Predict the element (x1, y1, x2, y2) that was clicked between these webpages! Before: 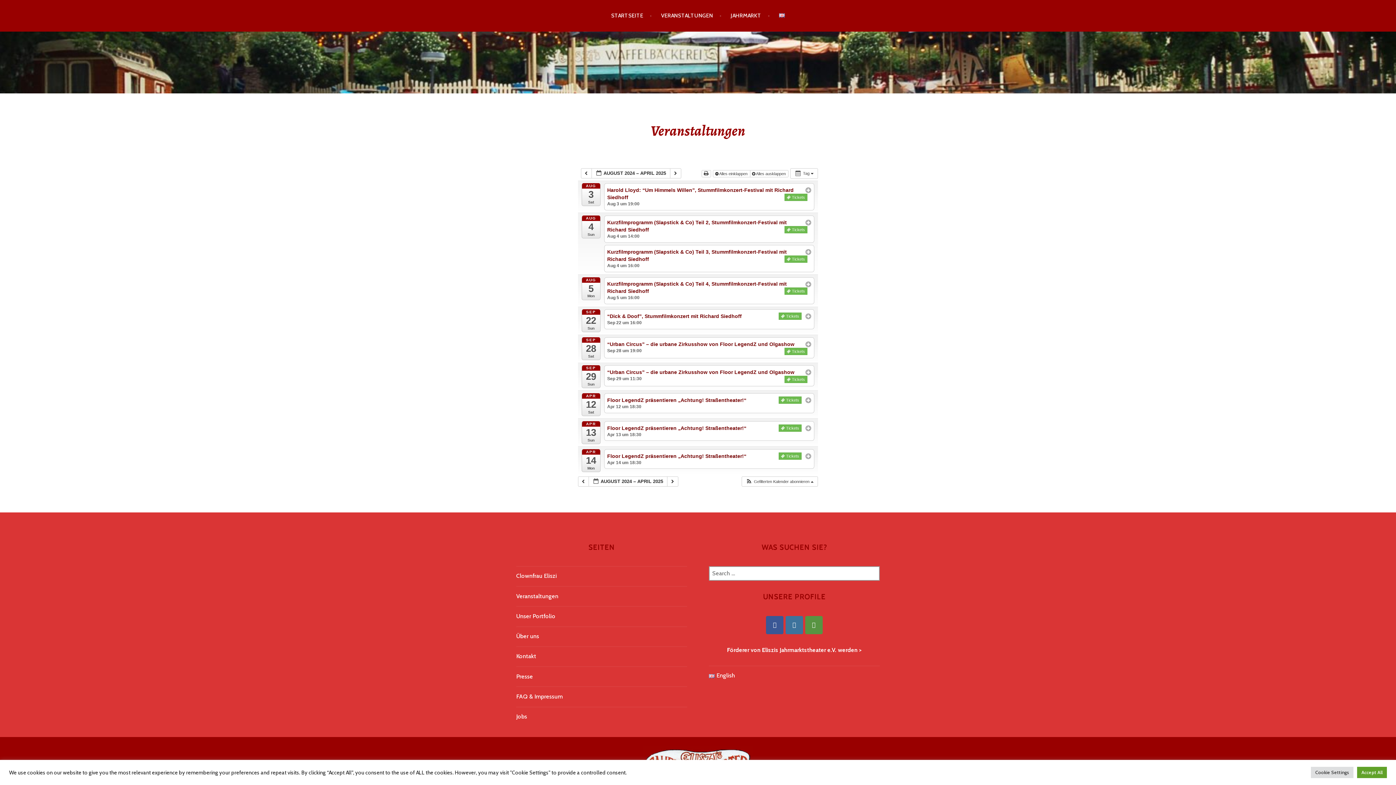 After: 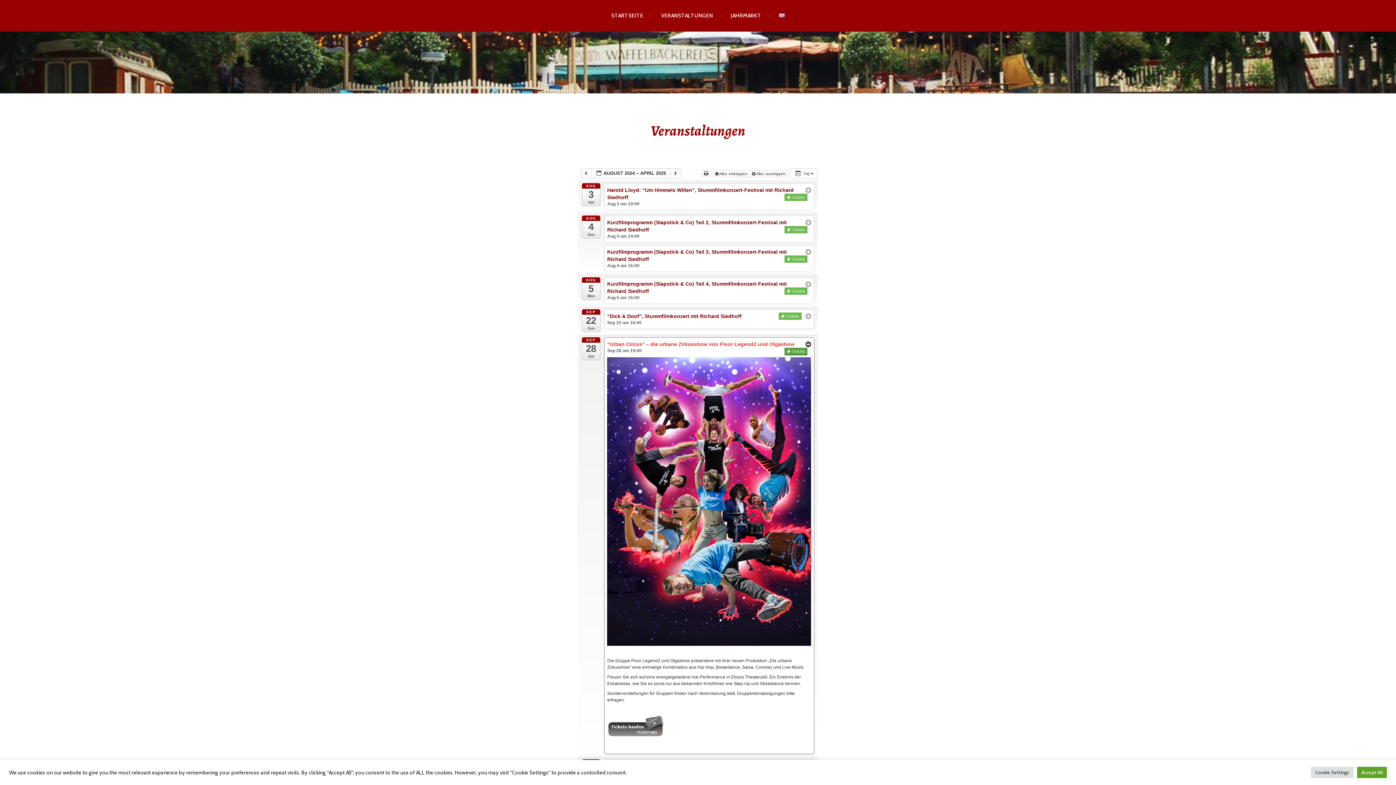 Action: label:  Tickets  bbox: (784, 347, 807, 355)